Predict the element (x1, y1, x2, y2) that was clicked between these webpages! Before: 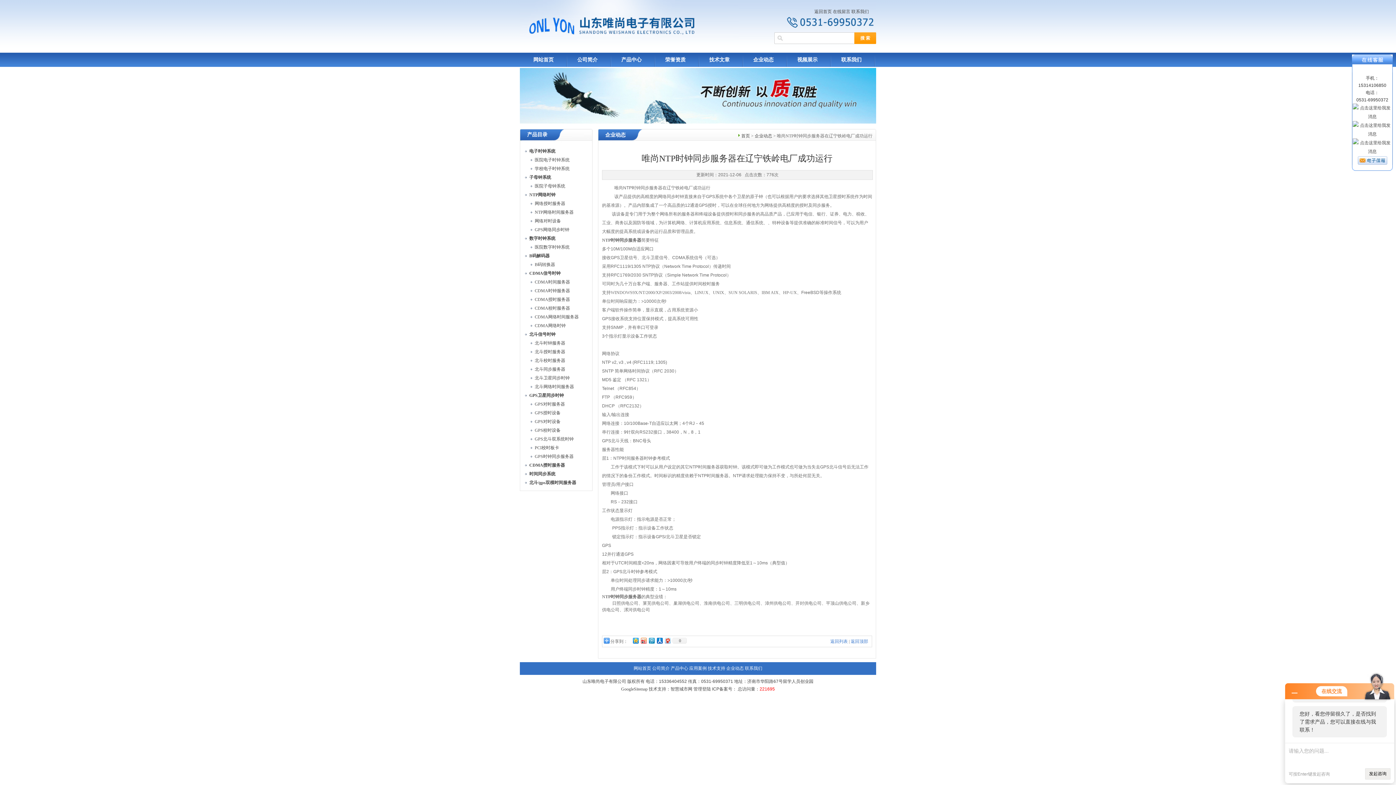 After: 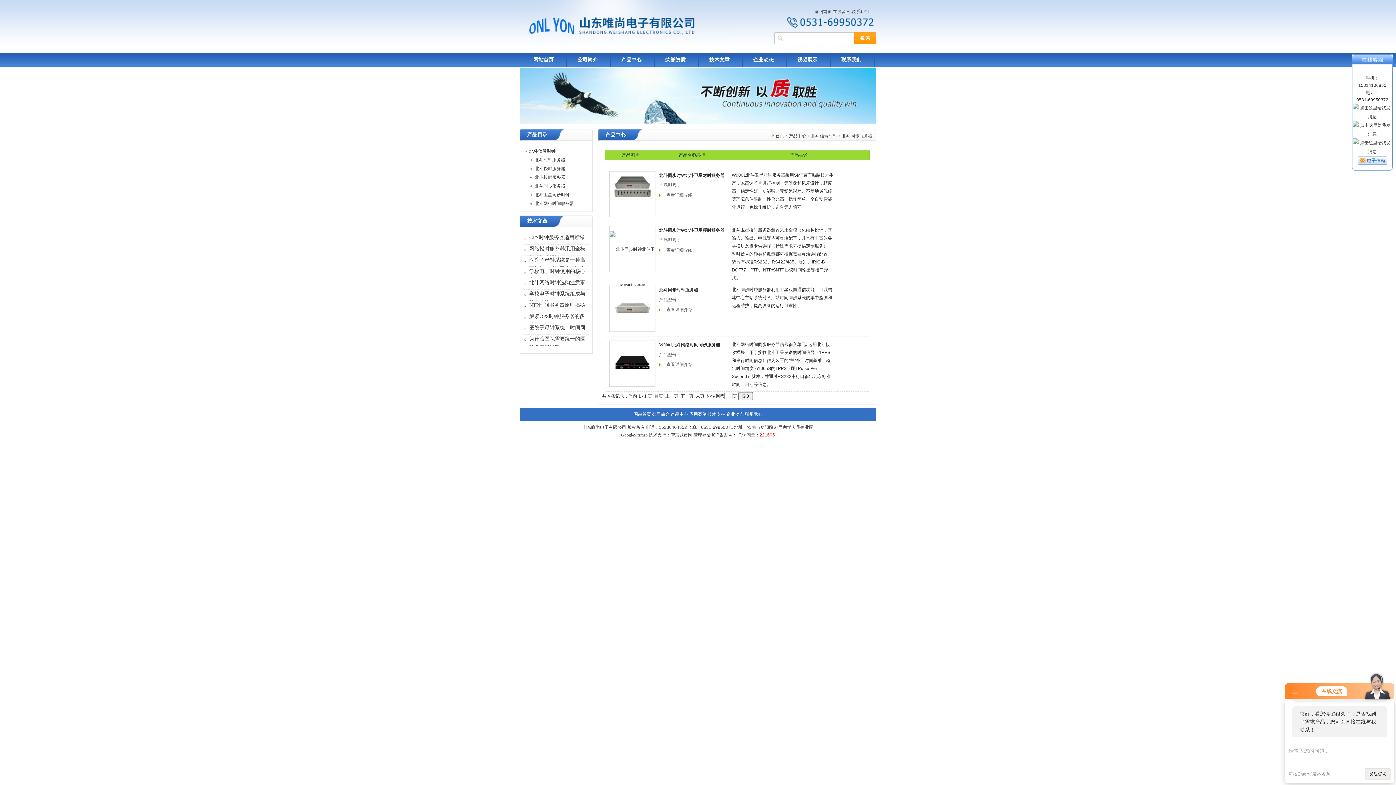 Action: bbox: (534, 365, 600, 373) label: 北斗同步服务器